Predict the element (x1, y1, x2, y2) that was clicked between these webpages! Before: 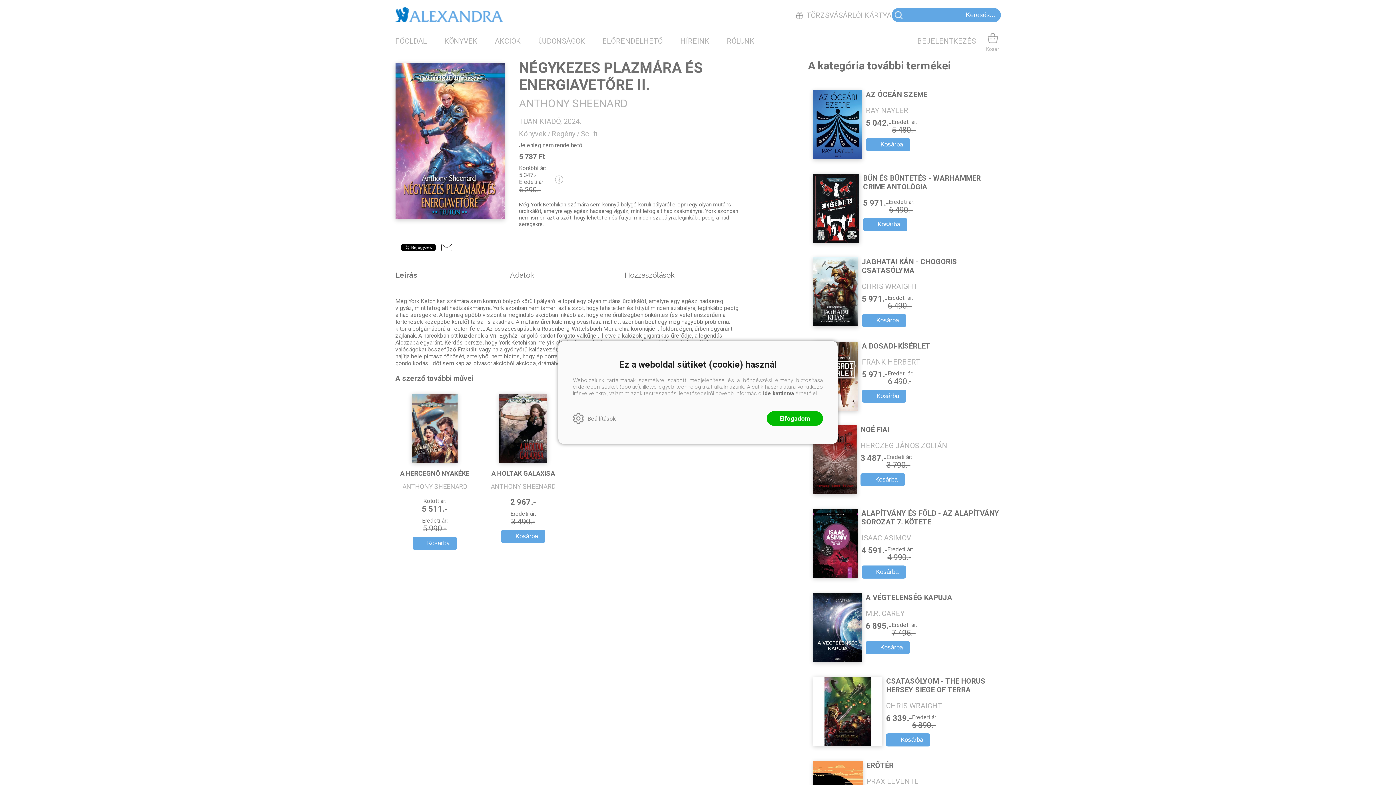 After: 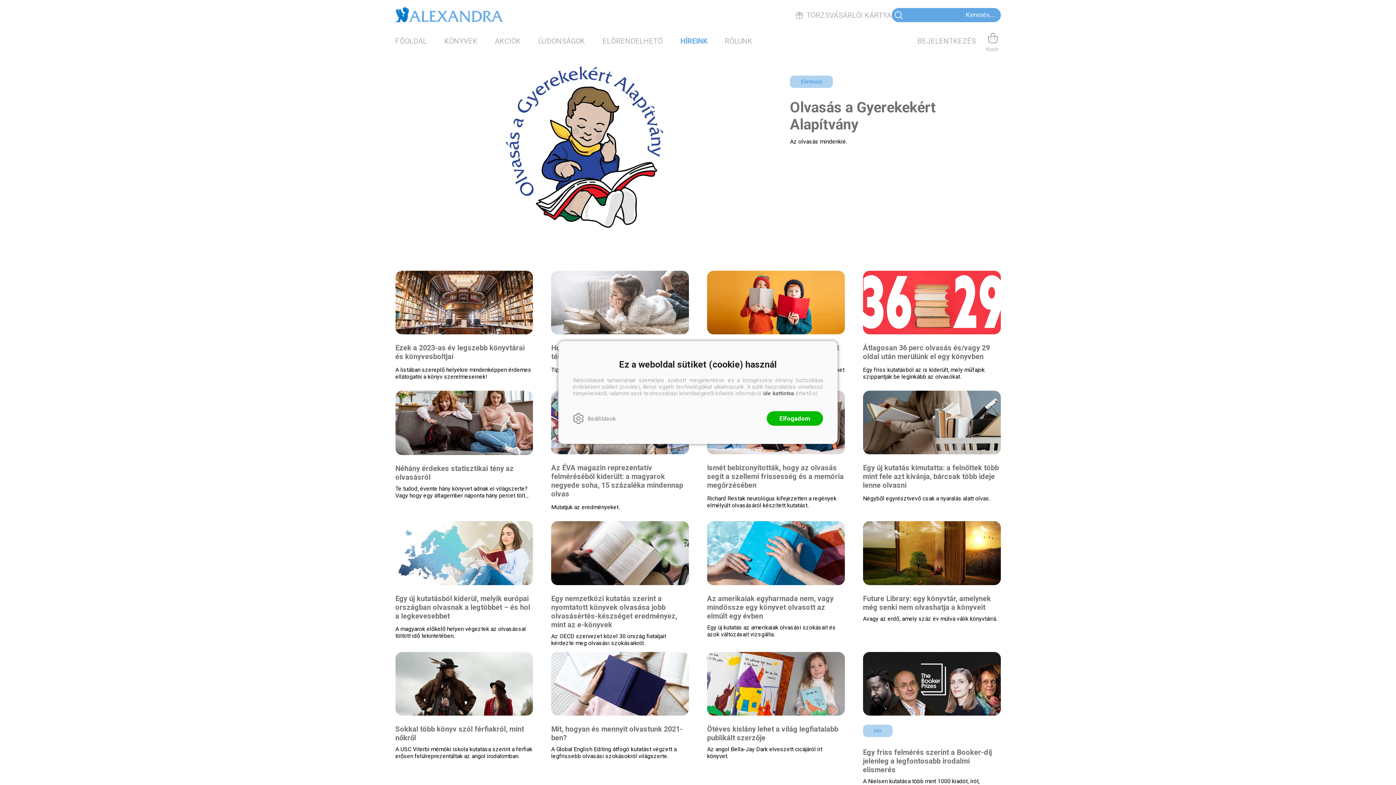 Action: label: HÍREINK bbox: (680, 36, 709, 45)